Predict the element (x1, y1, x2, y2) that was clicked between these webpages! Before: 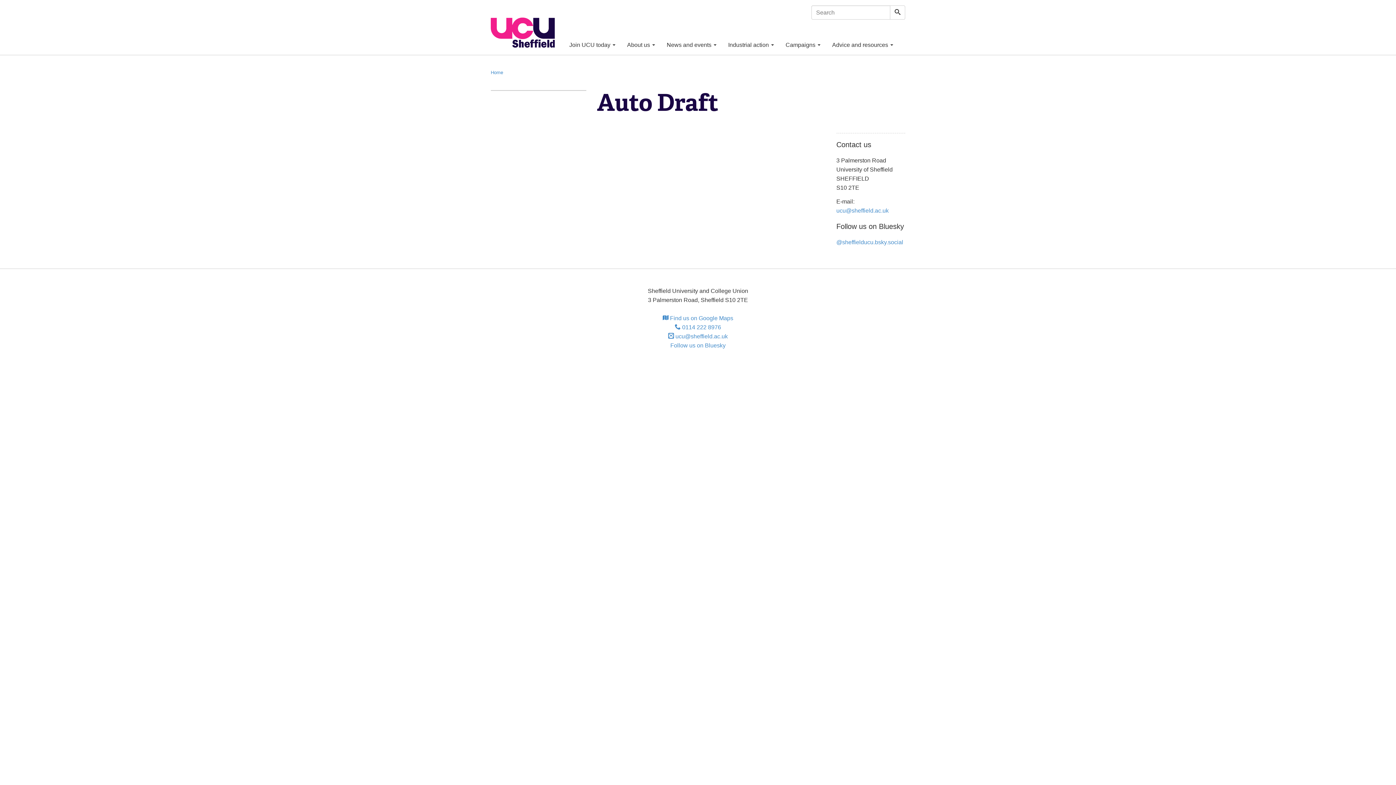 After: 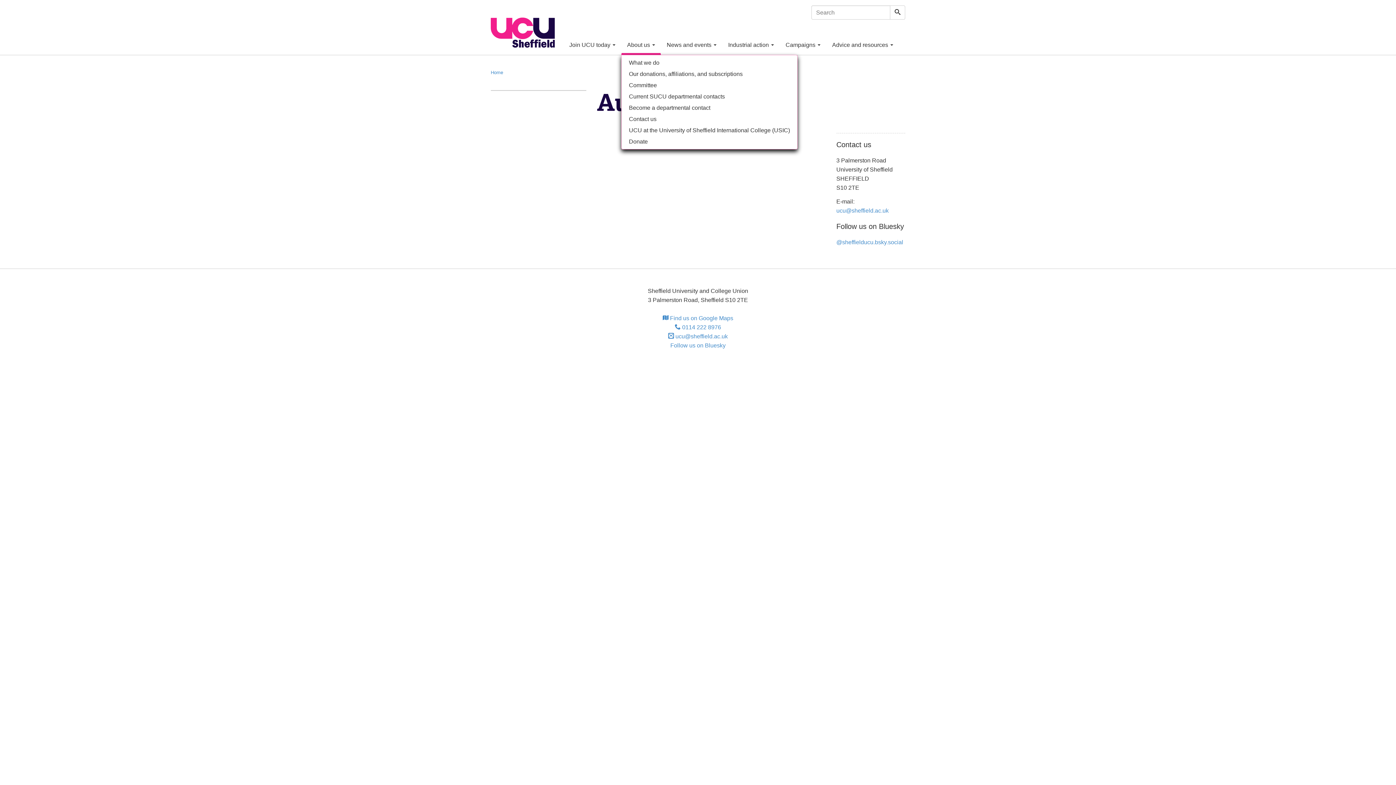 Action: bbox: (621, 35, 661, 54) label: About us 